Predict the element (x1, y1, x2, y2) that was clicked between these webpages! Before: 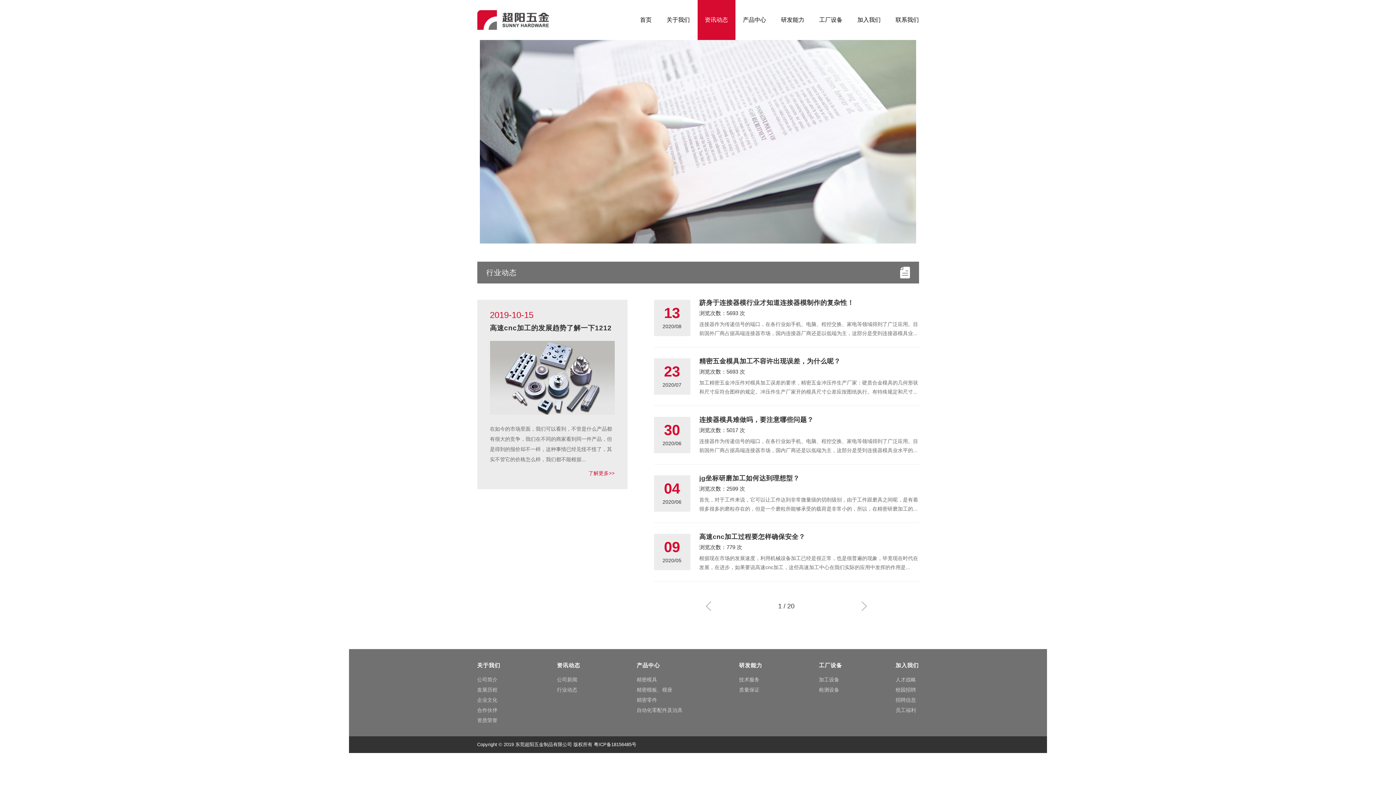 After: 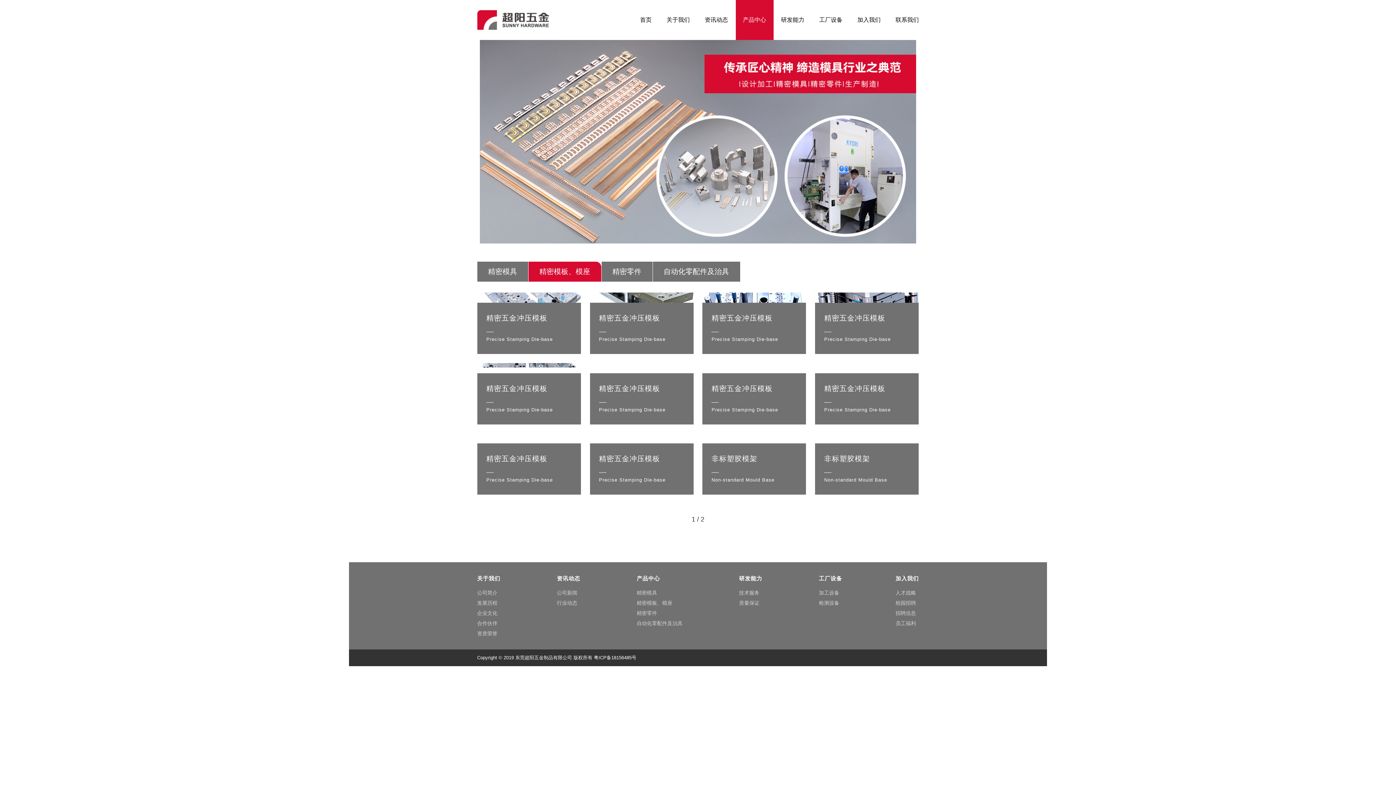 Action: bbox: (636, 687, 672, 693) label: 精密模板、模座